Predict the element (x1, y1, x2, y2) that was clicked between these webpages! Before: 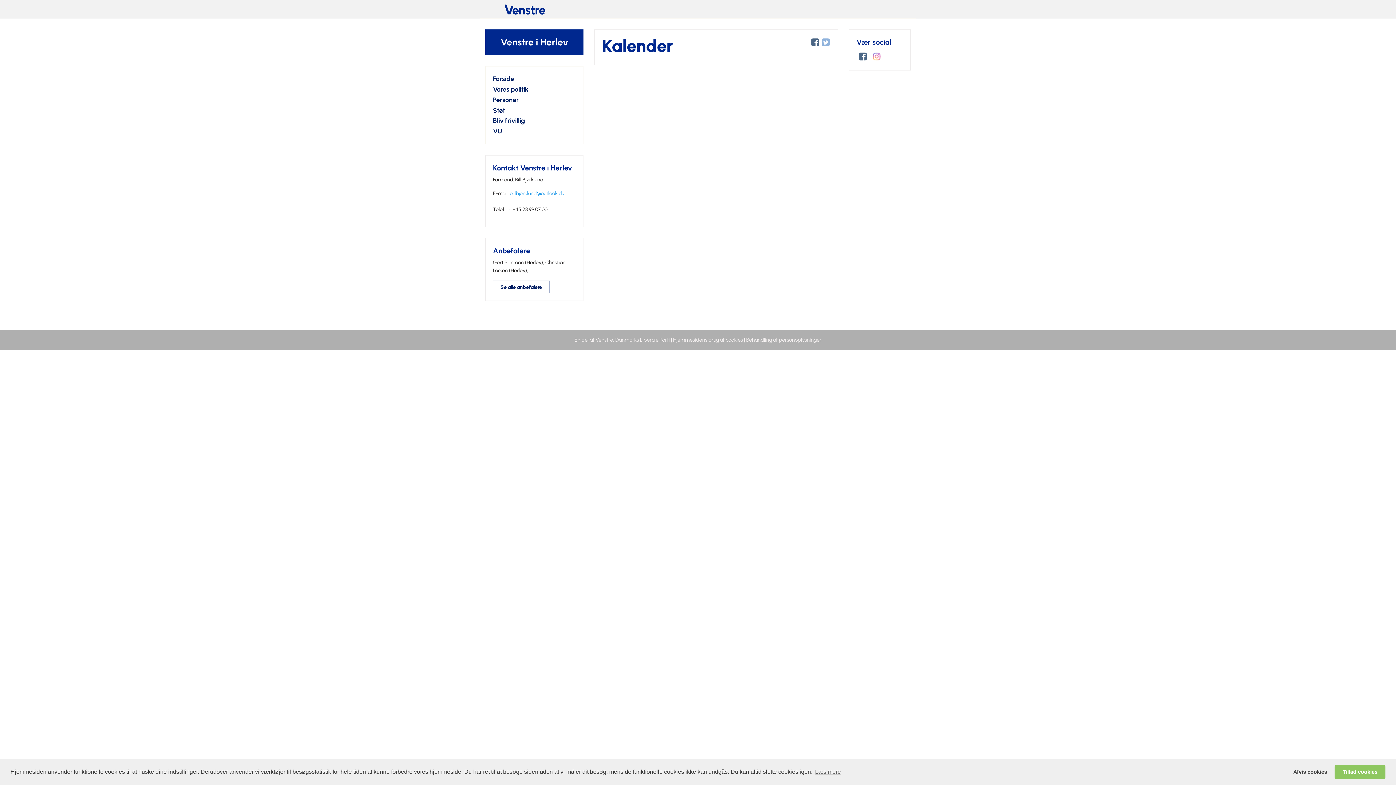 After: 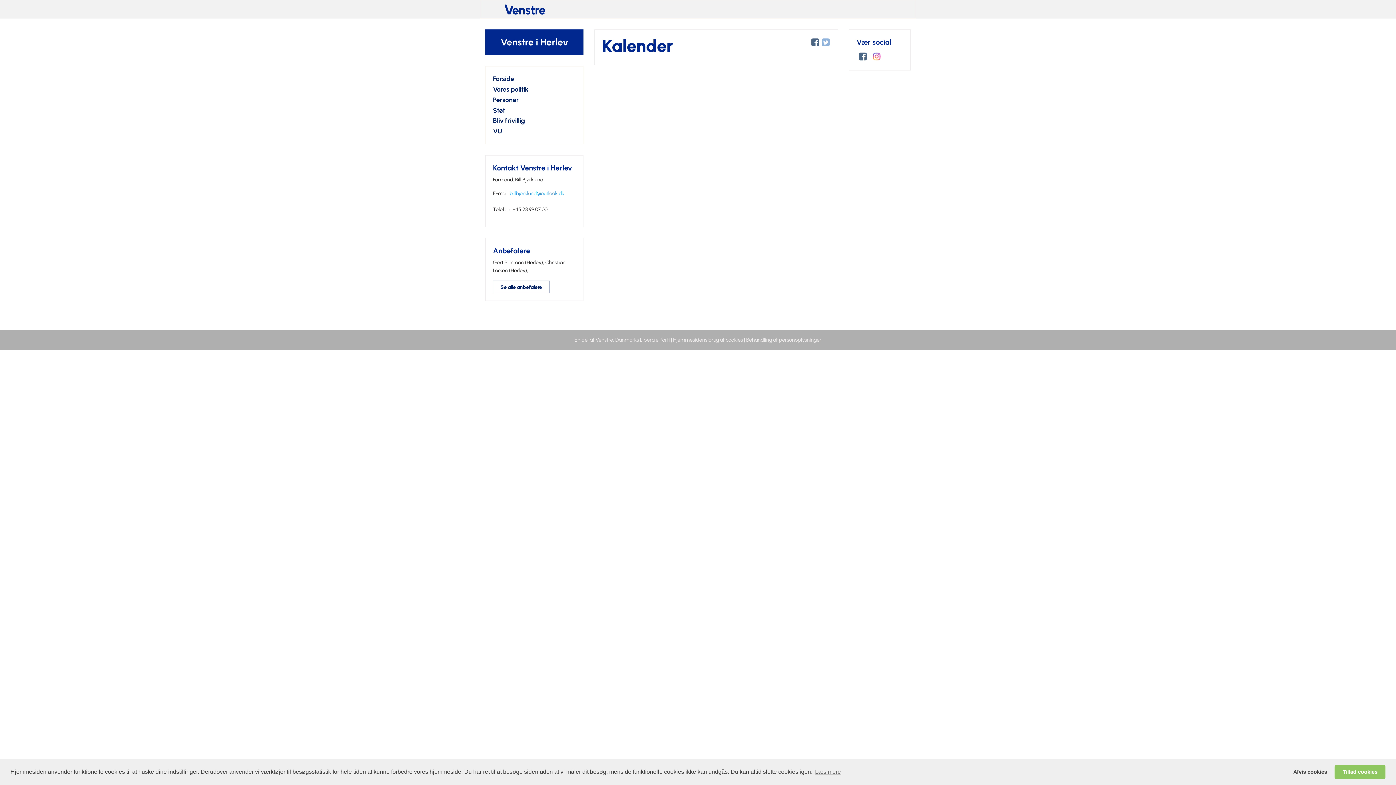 Action: bbox: (870, 52, 883, 59)